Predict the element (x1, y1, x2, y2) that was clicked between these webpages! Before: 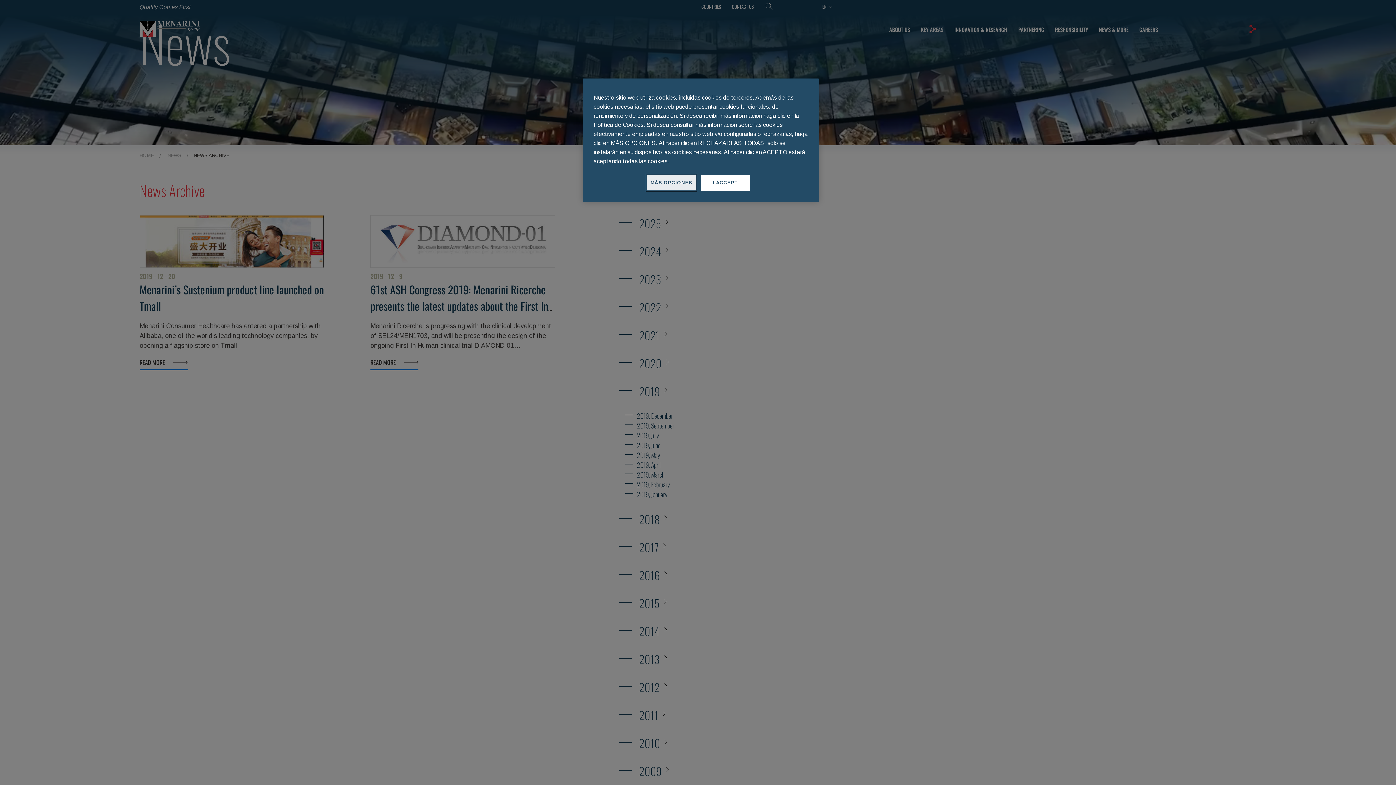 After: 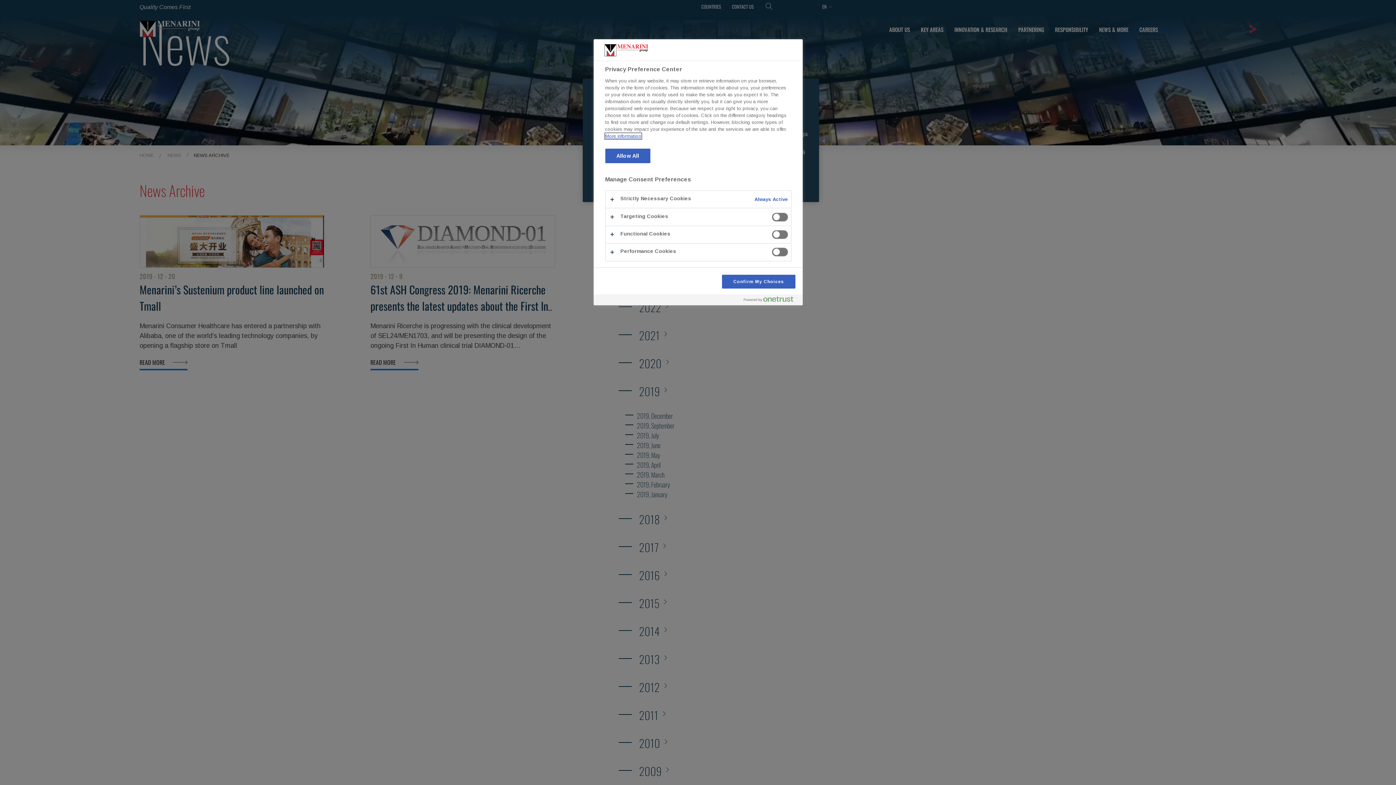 Action: bbox: (646, 174, 696, 190) label: MÁS OPCIONES